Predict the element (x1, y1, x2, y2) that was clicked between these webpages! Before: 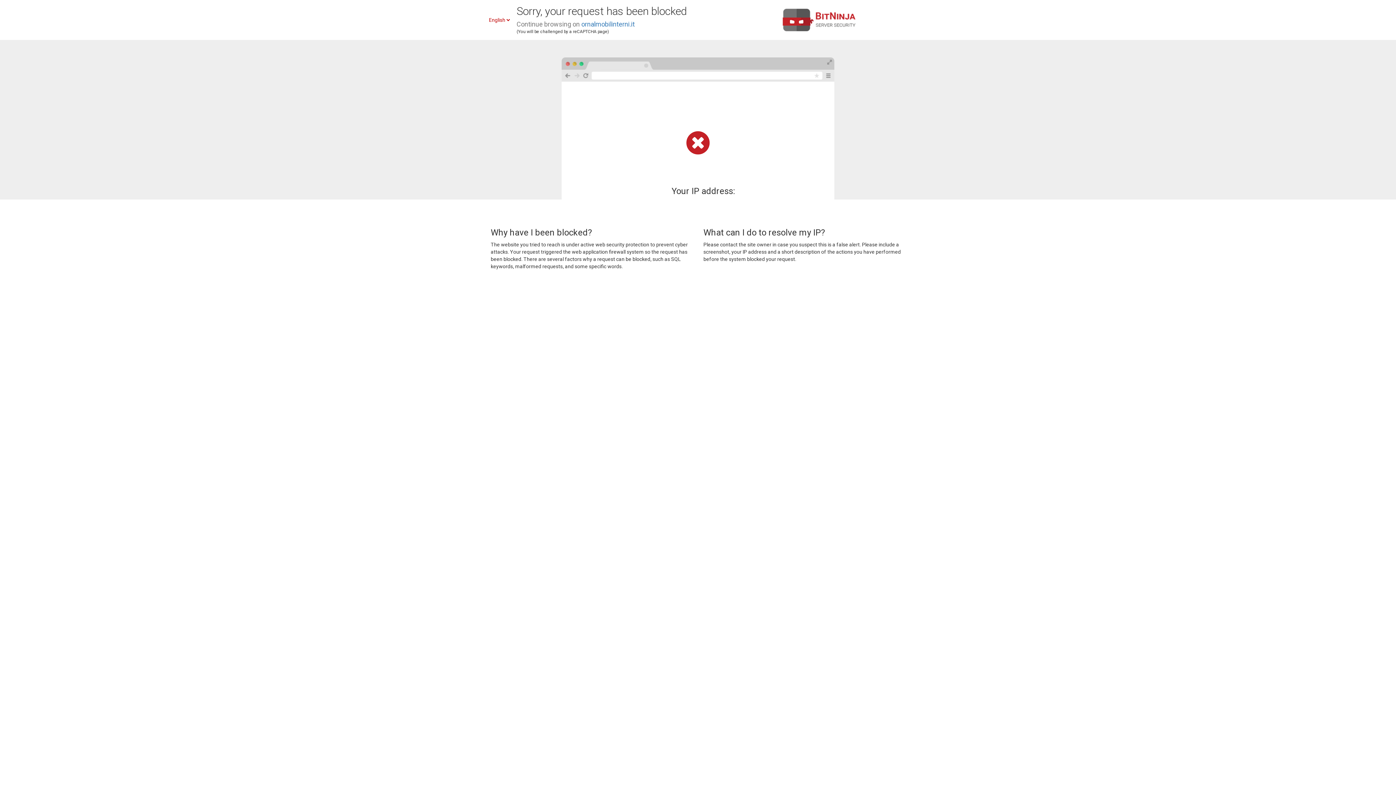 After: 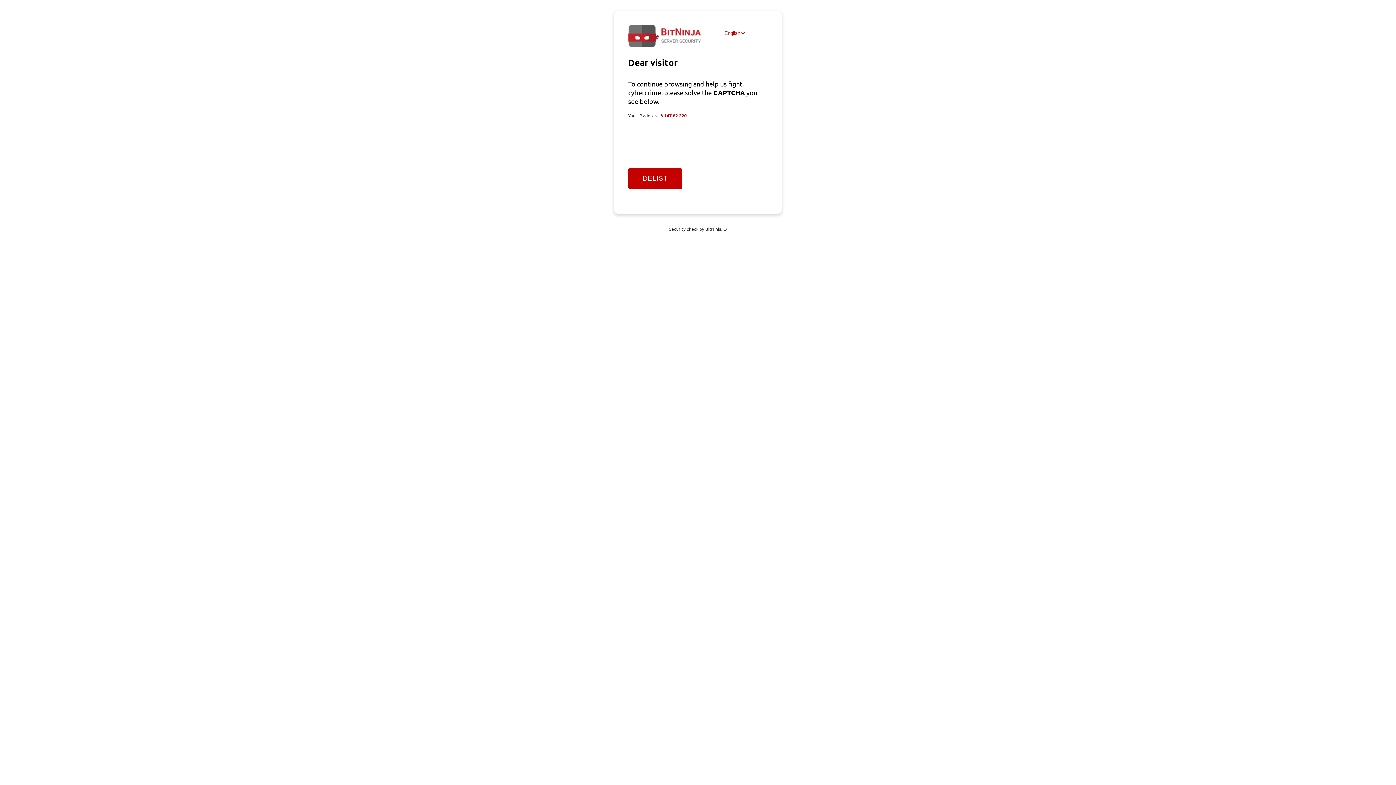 Action: label: ornalmobilinterni.it bbox: (581, 20, 634, 28)